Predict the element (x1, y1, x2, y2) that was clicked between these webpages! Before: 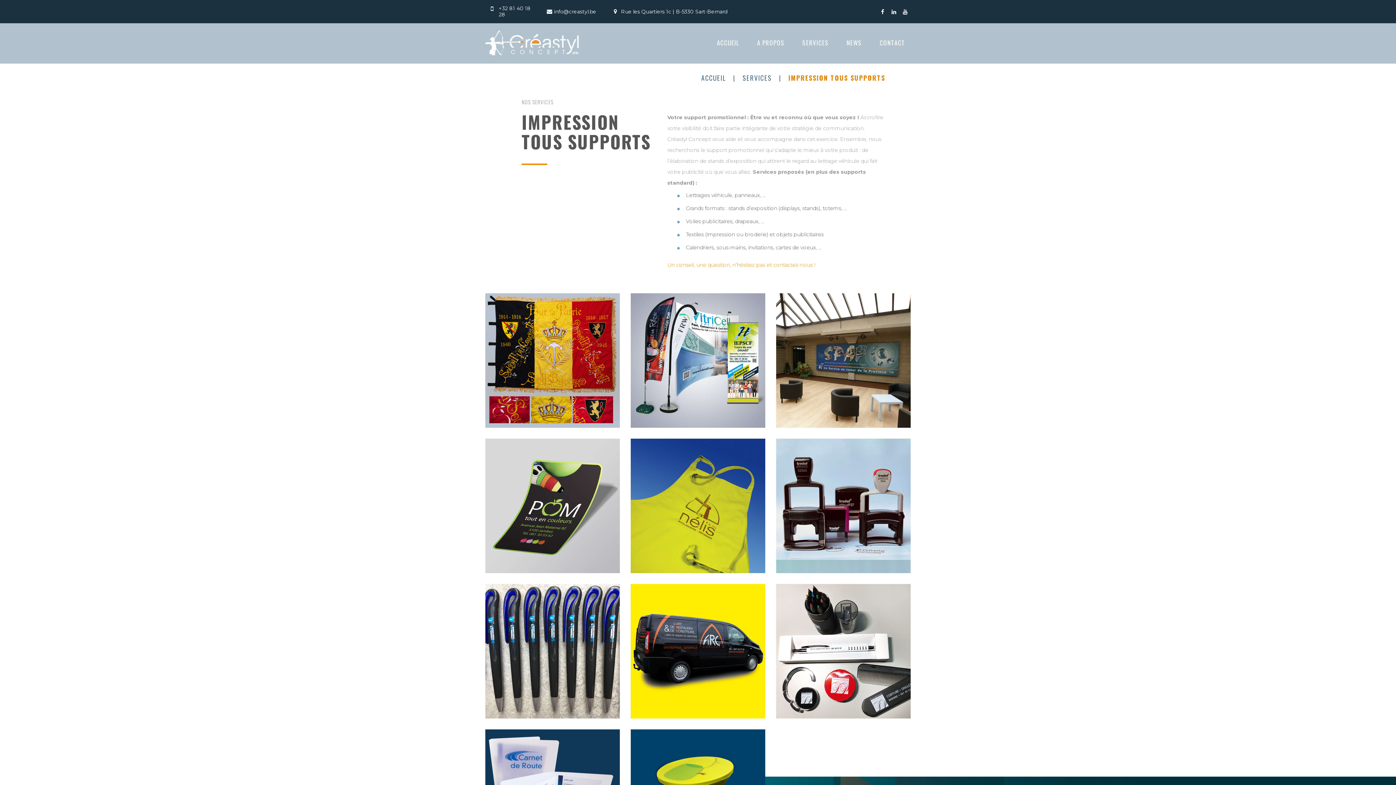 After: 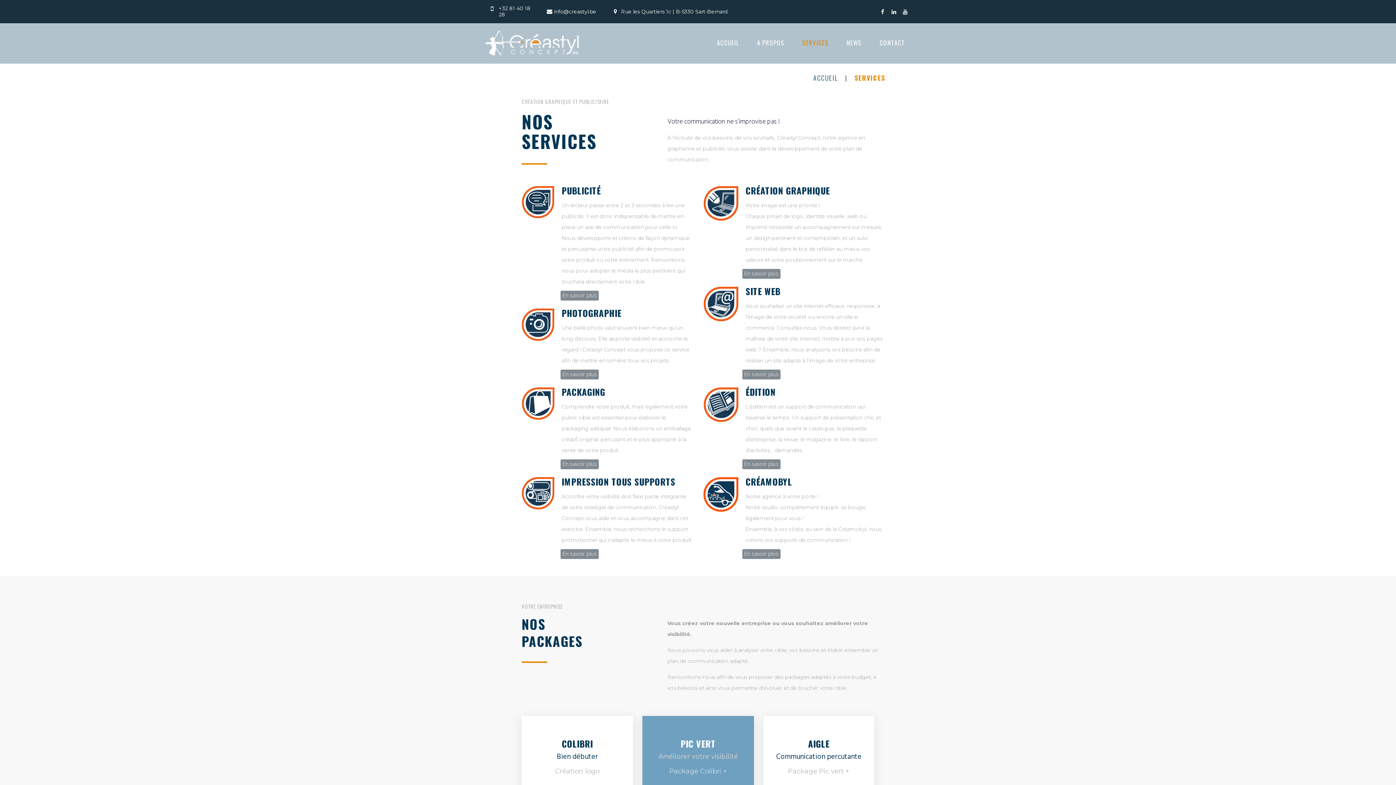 Action: label: SERVICES bbox: (802, 40, 829, 45)